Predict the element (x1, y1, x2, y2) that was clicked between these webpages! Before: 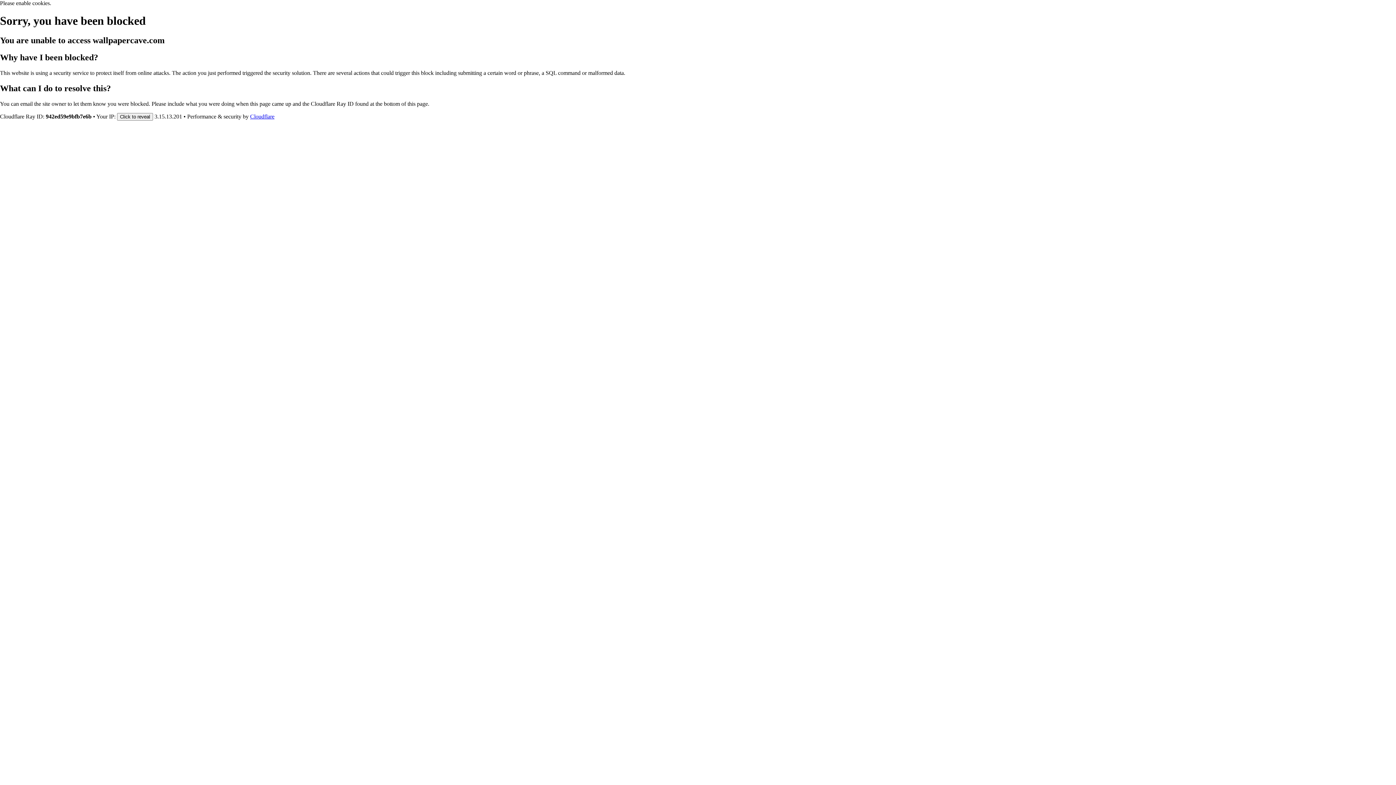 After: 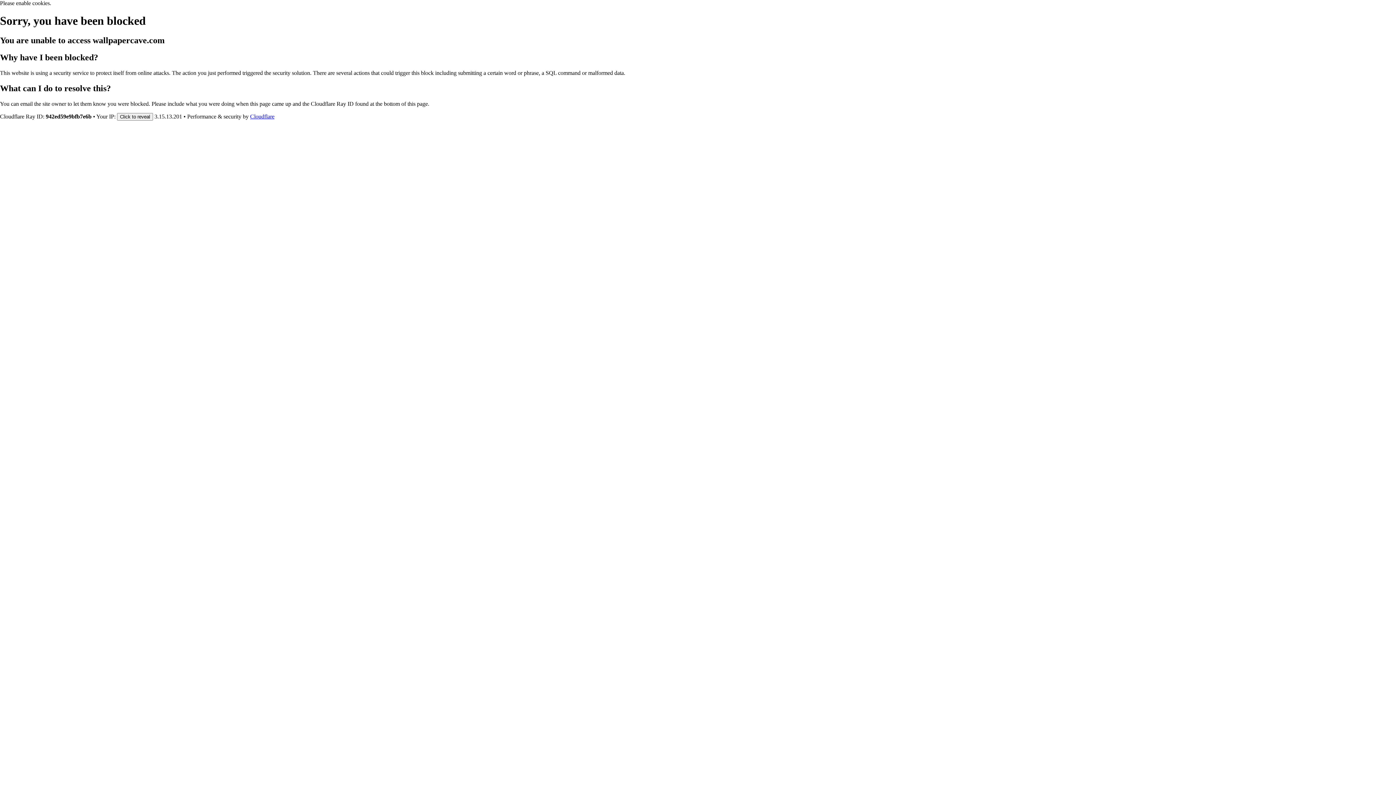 Action: bbox: (250, 113, 274, 119) label: Cloudflare